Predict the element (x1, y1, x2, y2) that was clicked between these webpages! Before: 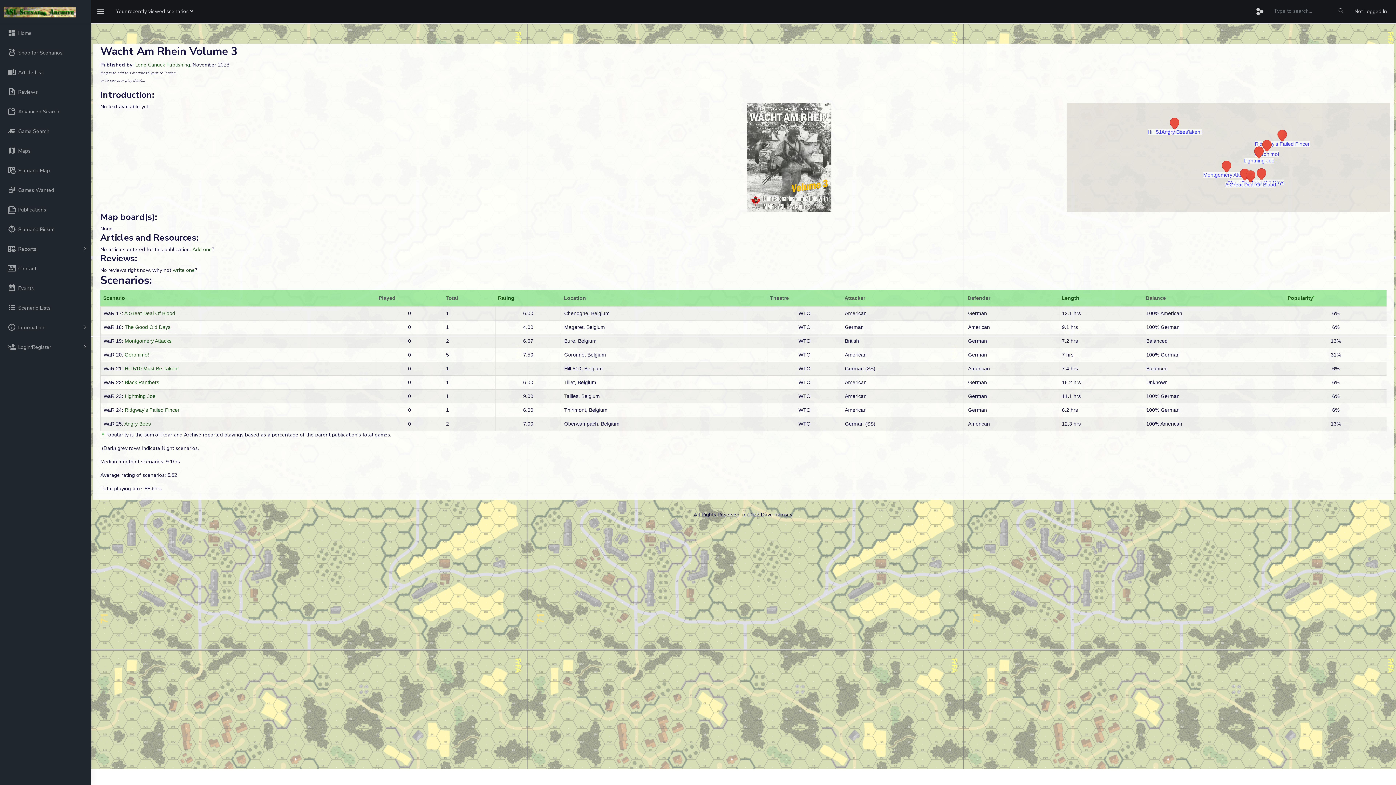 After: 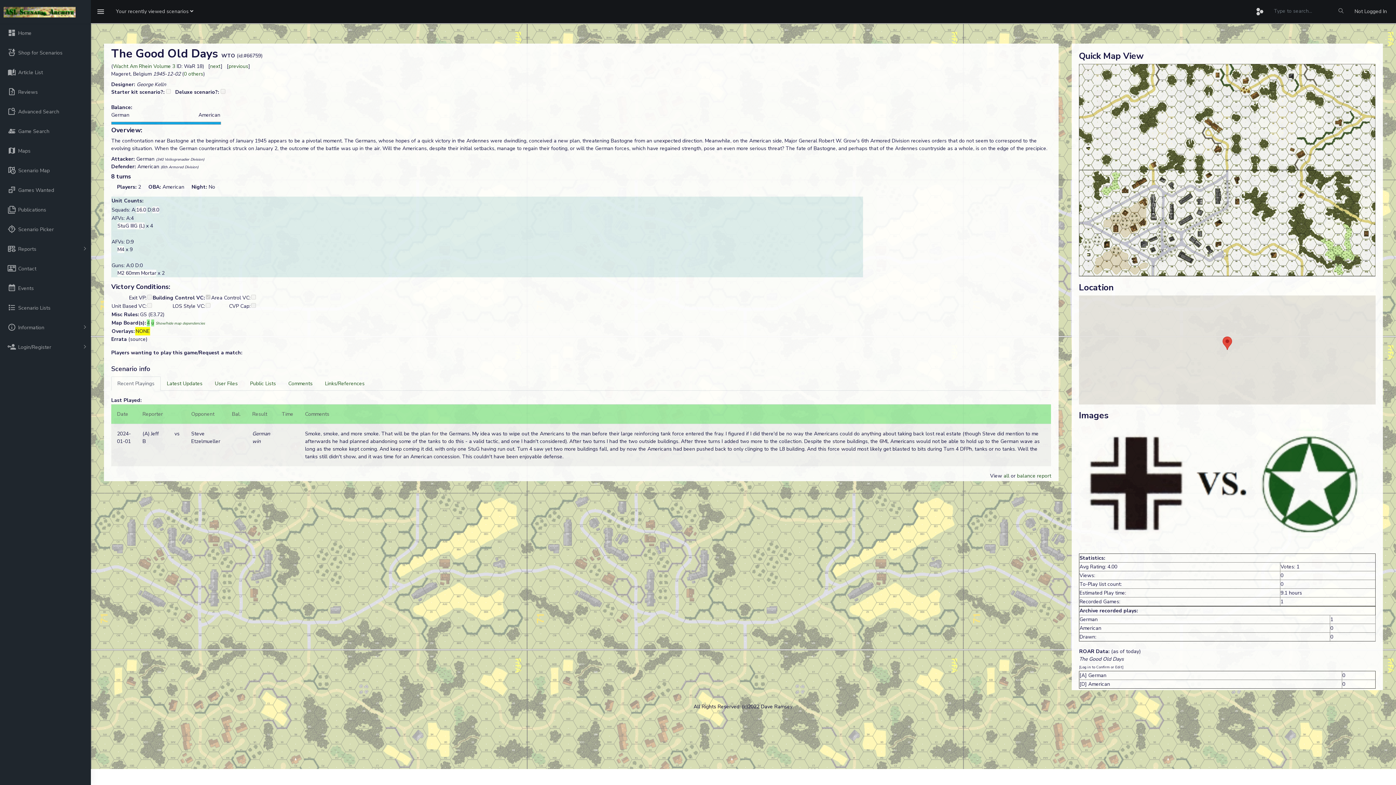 Action: bbox: (1257, 168, 1266, 181) label: The Good Old Days